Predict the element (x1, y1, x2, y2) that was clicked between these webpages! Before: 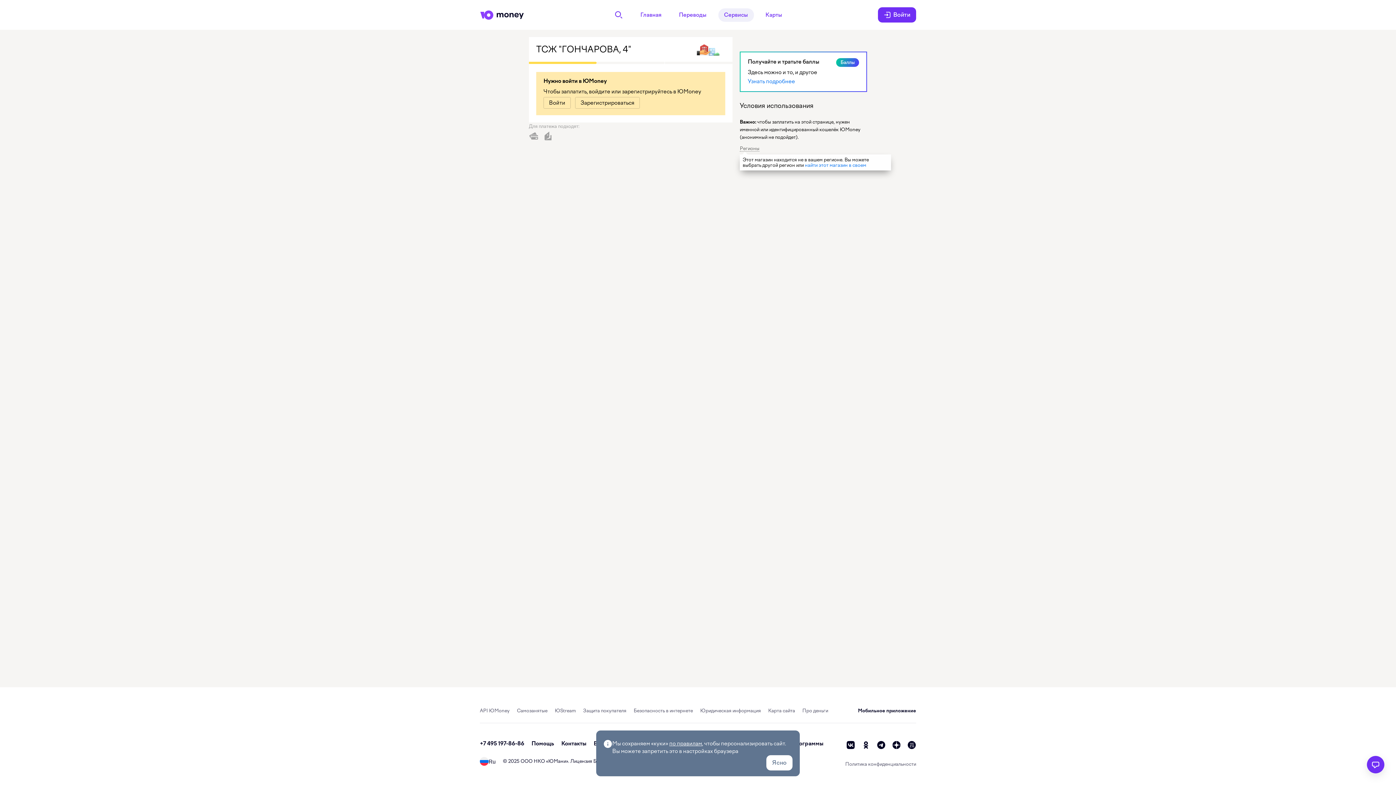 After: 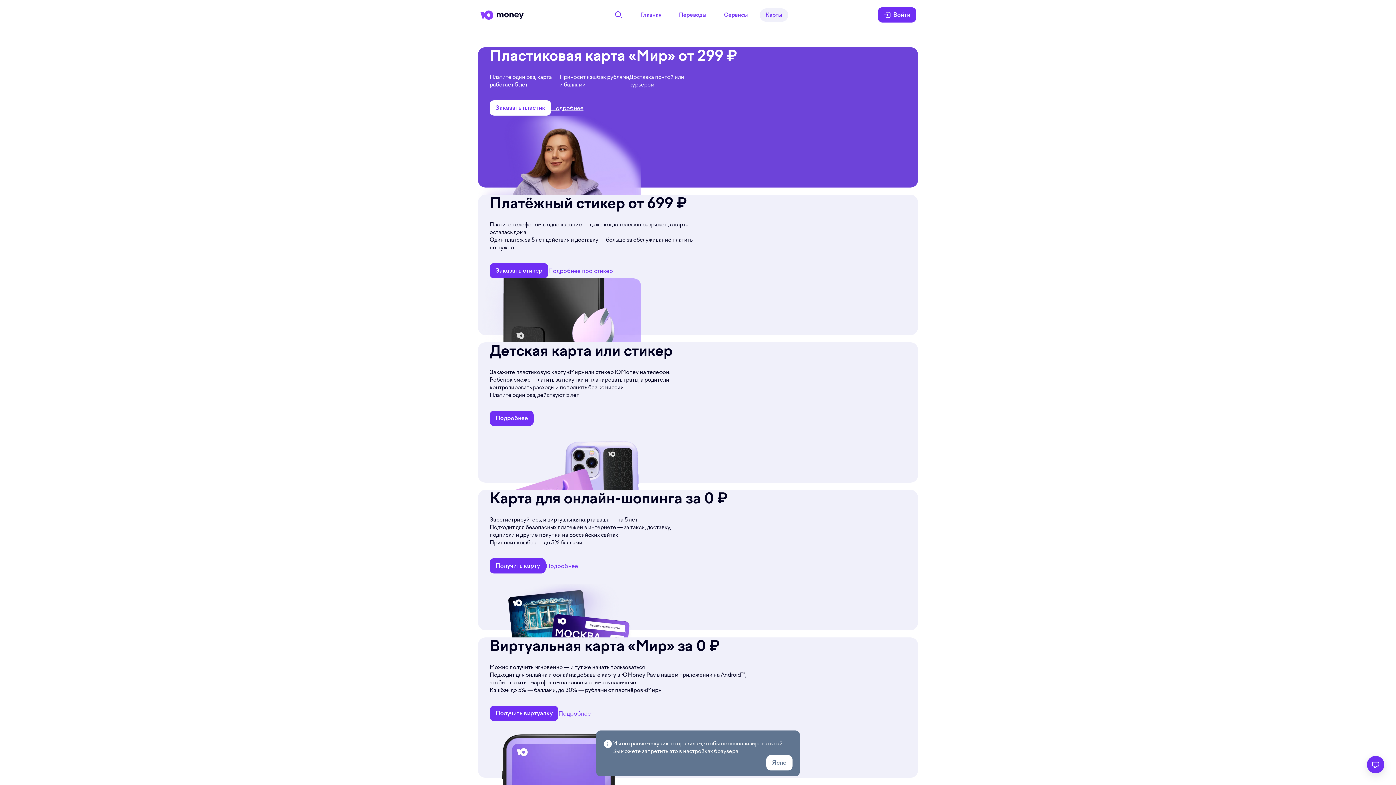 Action: label: Карты bbox: (759, 8, 788, 21)